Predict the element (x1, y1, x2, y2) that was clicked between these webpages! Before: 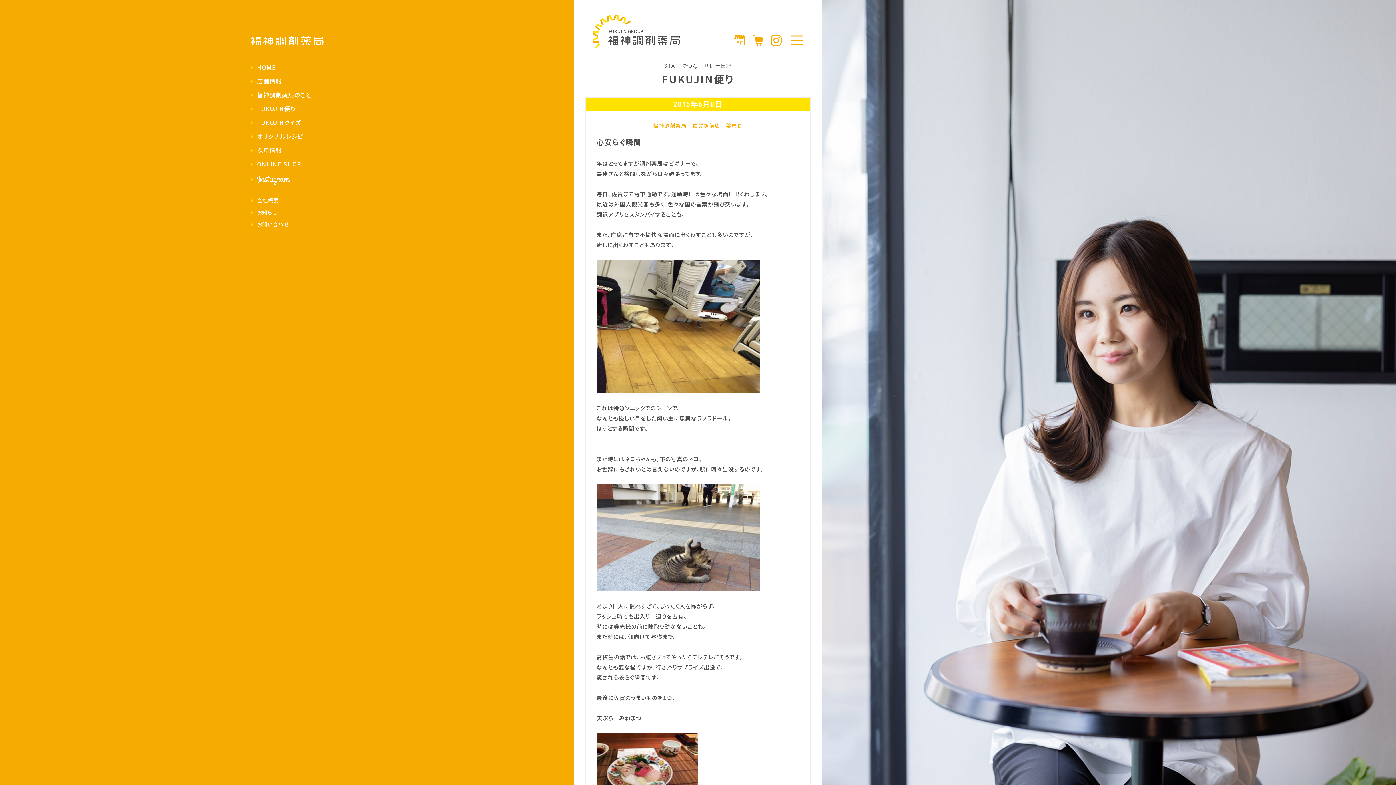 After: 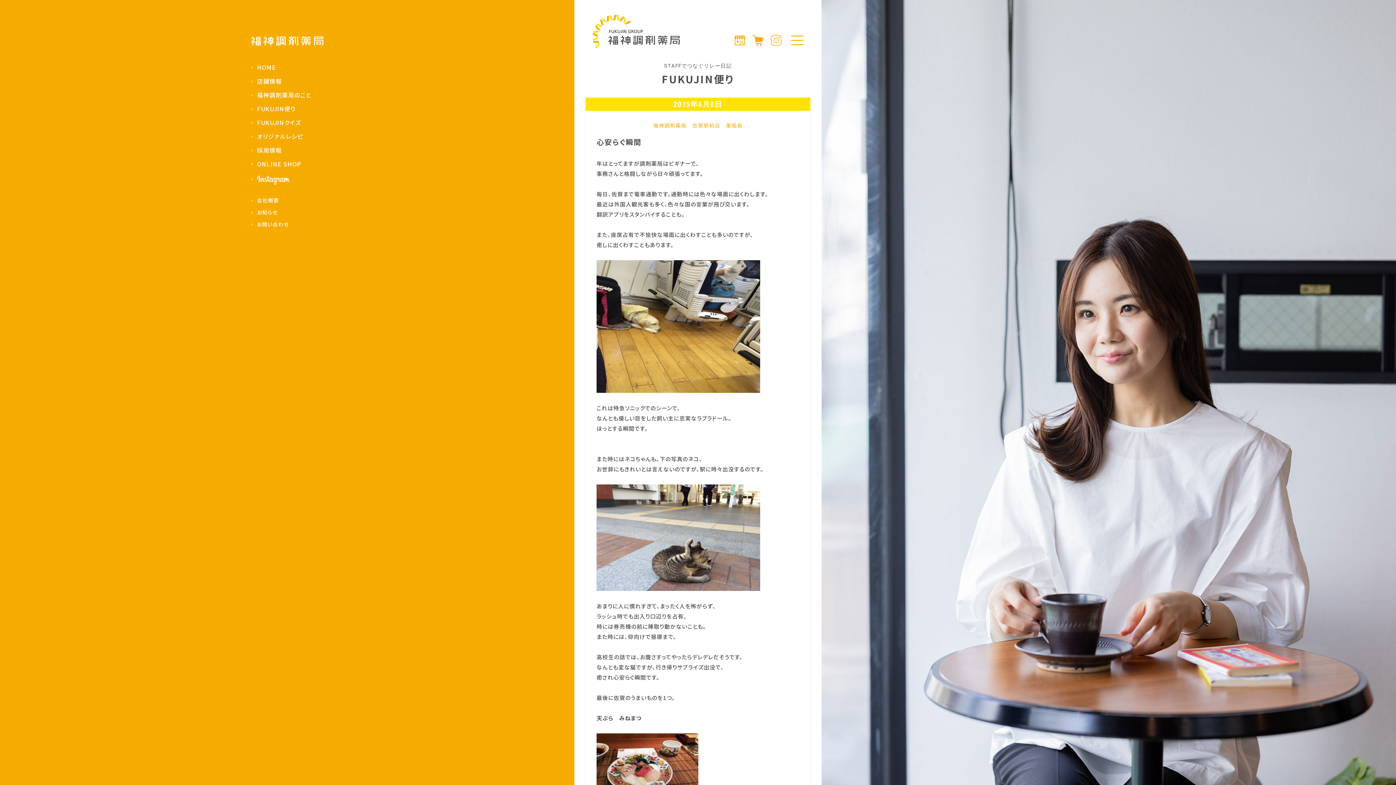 Action: bbox: (770, 37, 781, 44)